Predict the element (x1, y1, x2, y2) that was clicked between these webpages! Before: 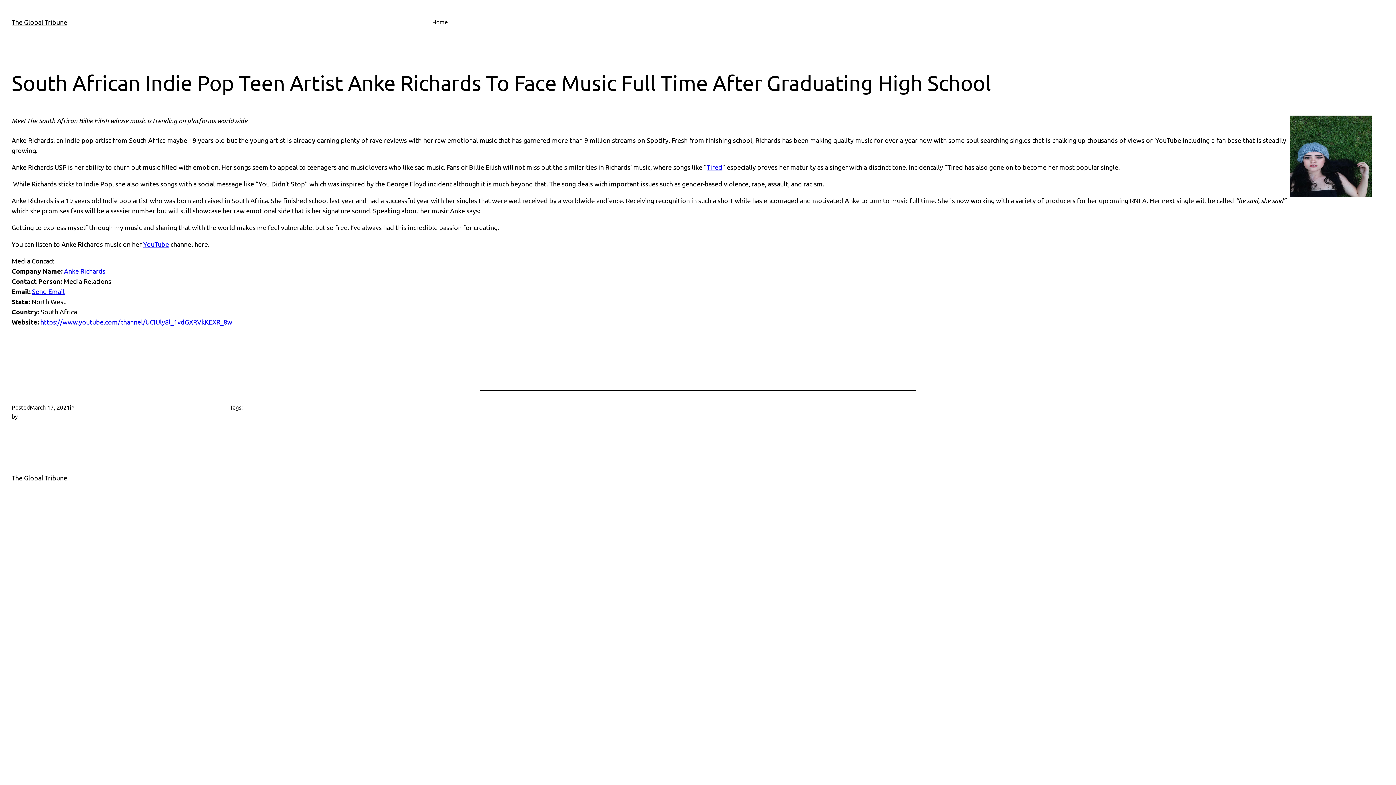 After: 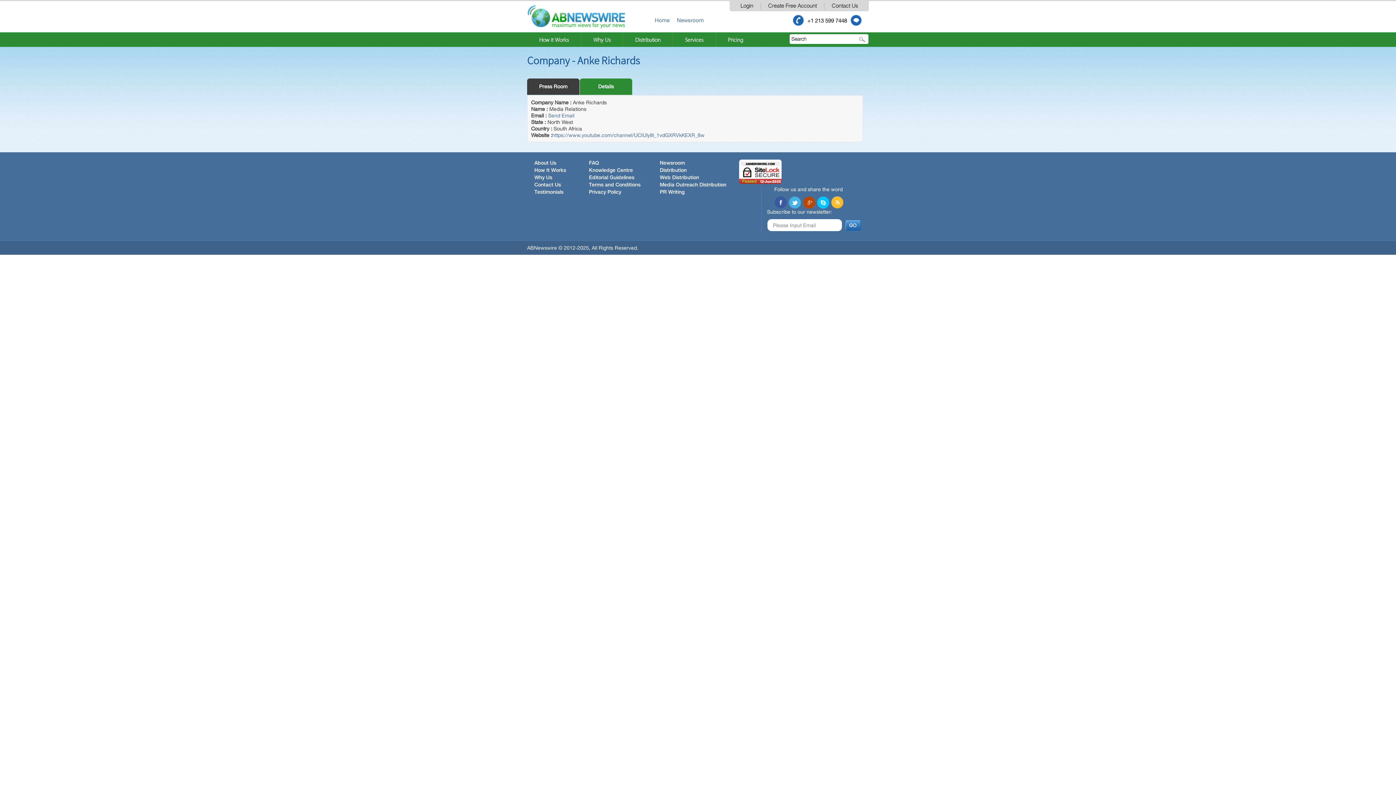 Action: label: Anke Richards bbox: (64, 267, 105, 274)